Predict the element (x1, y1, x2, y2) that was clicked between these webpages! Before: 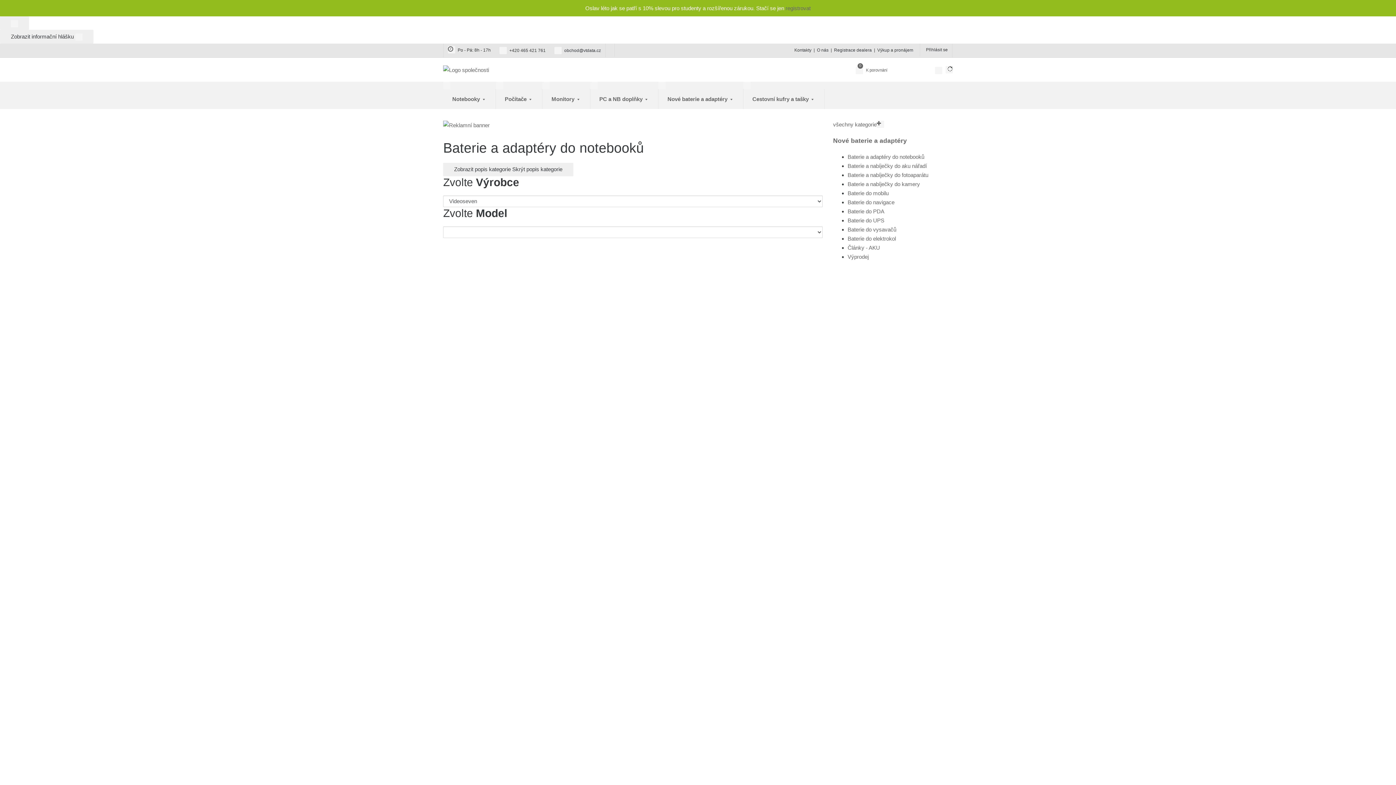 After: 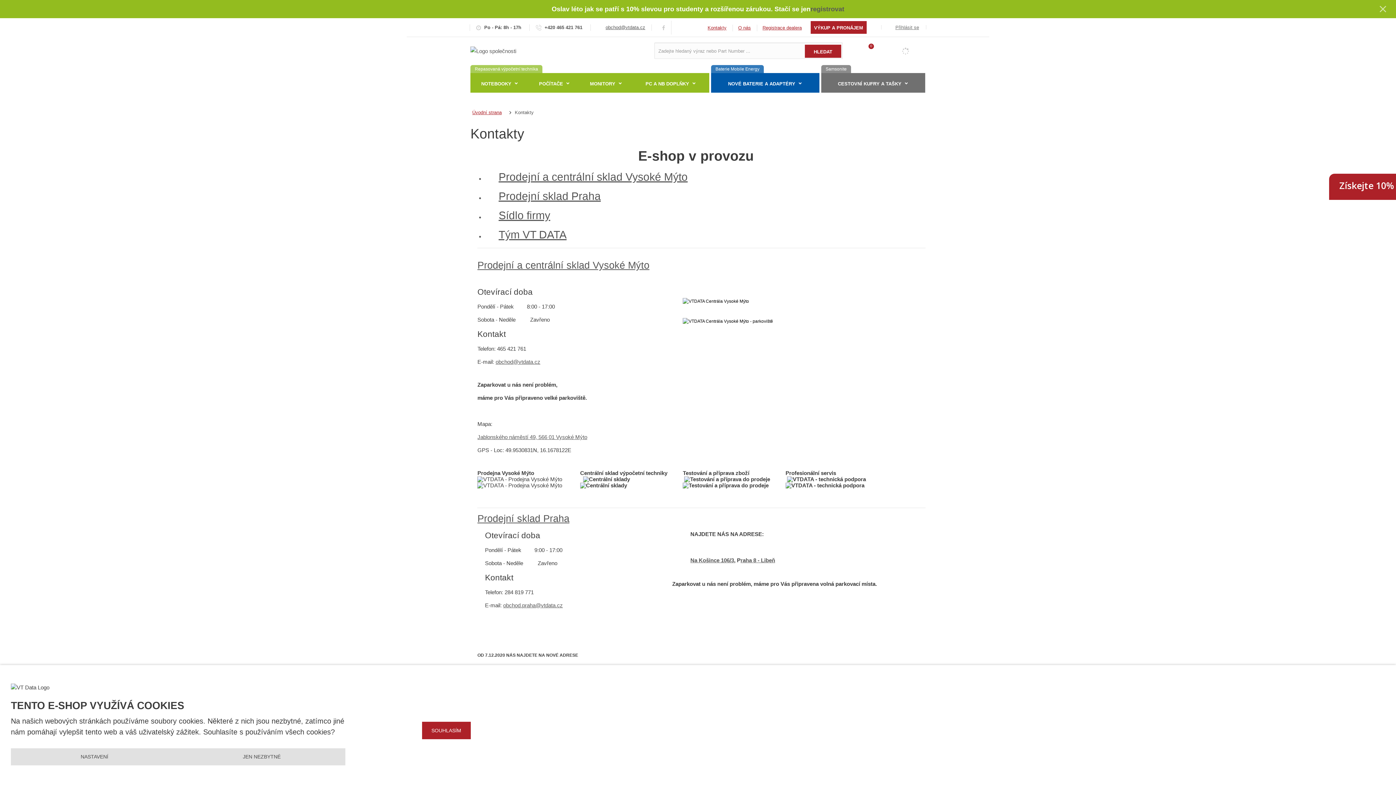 Action: label: Kontakty bbox: (794, 46, 811, 53)